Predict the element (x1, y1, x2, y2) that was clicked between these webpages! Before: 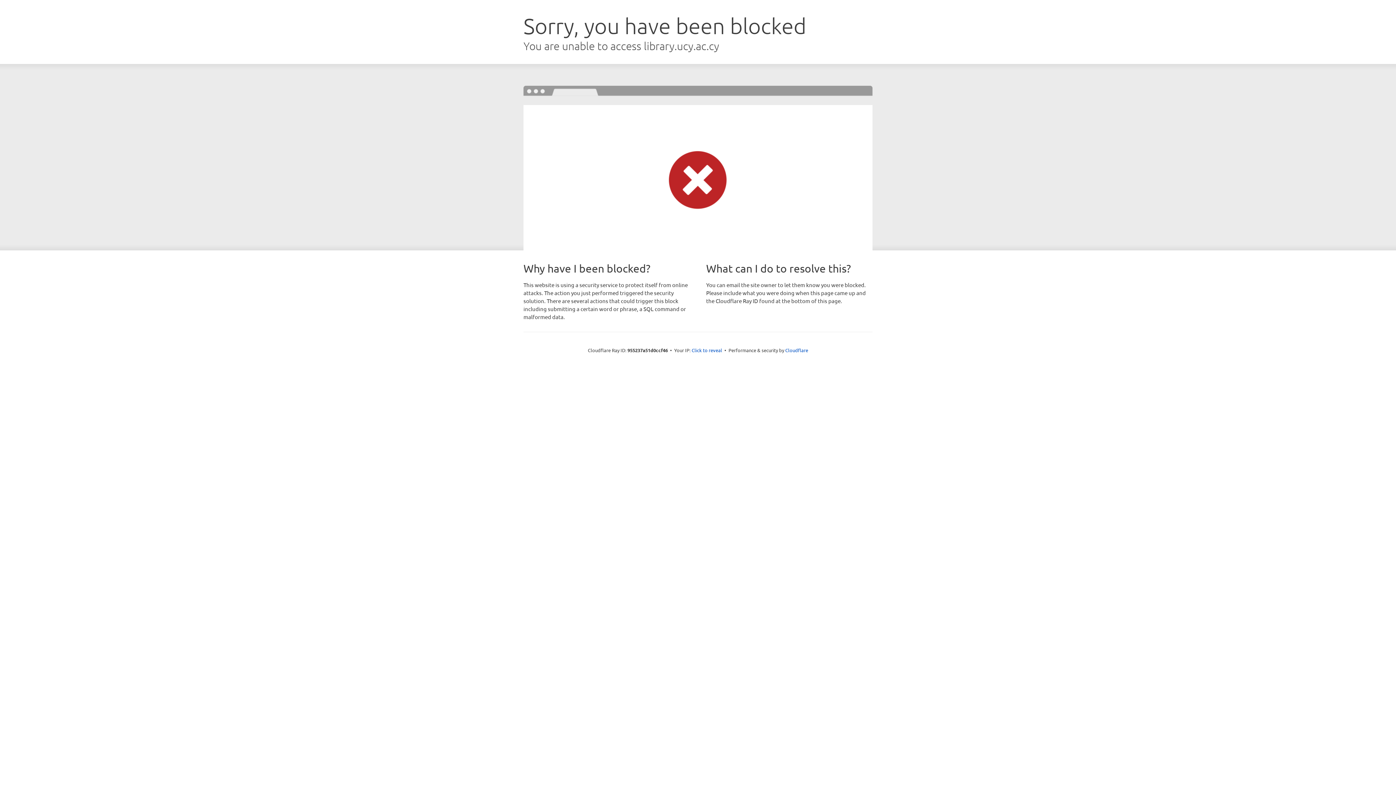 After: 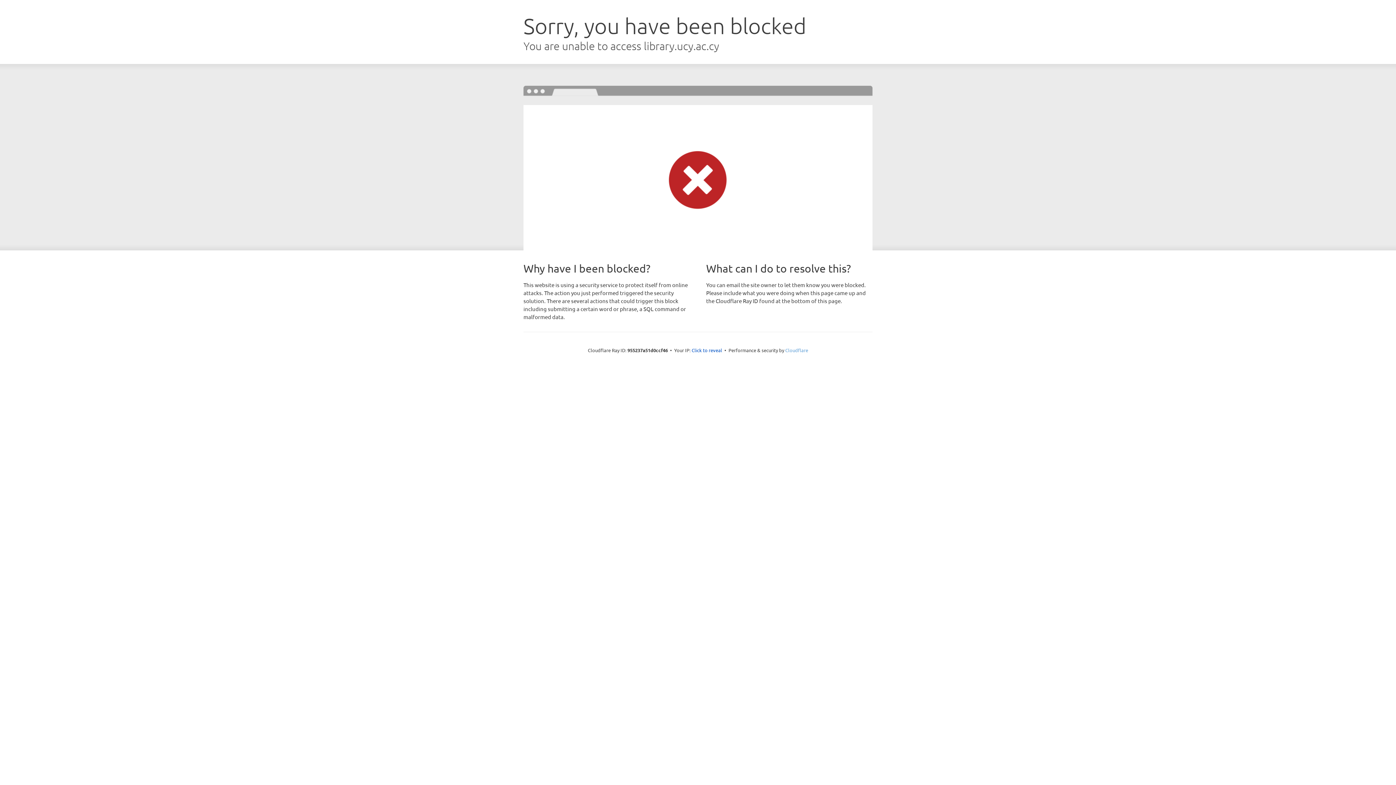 Action: bbox: (785, 347, 808, 353) label: Cloudflare